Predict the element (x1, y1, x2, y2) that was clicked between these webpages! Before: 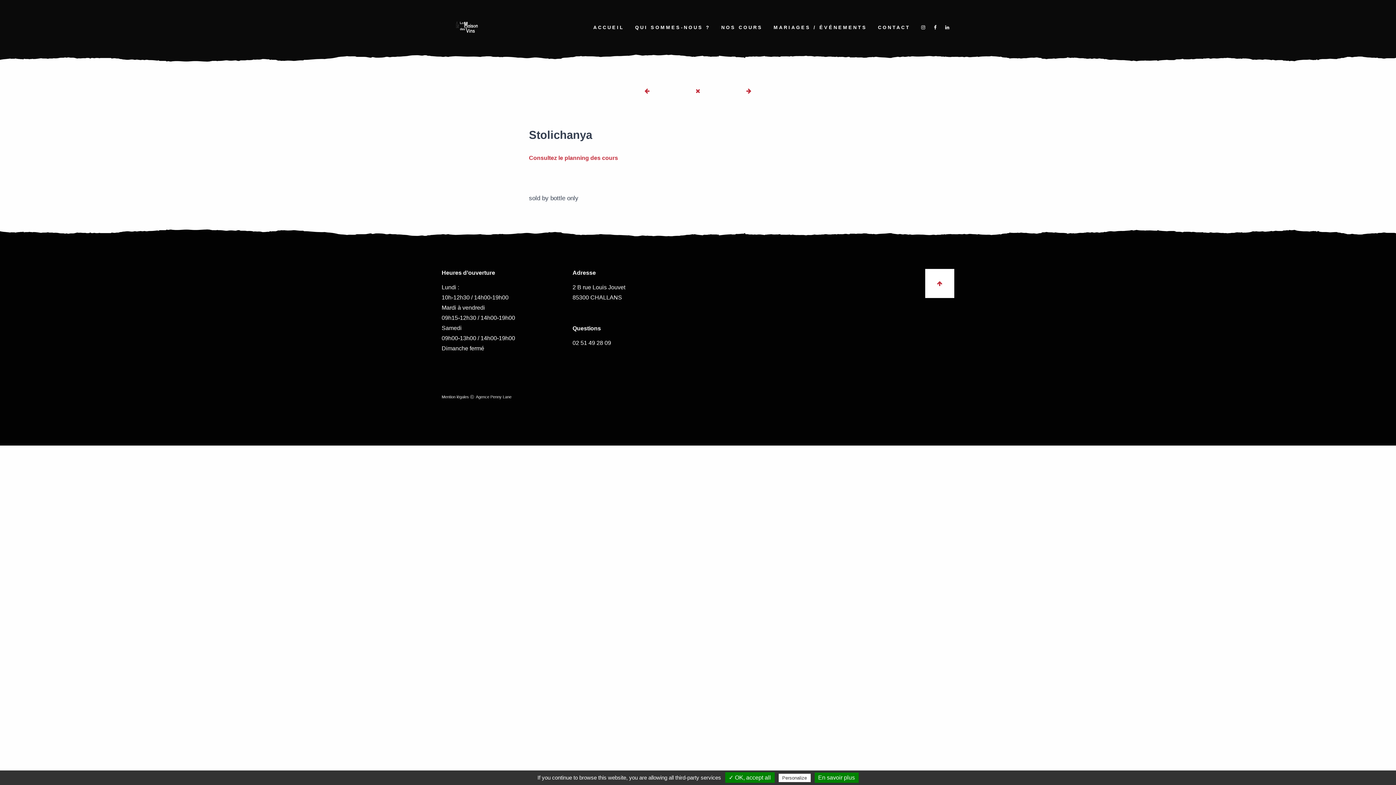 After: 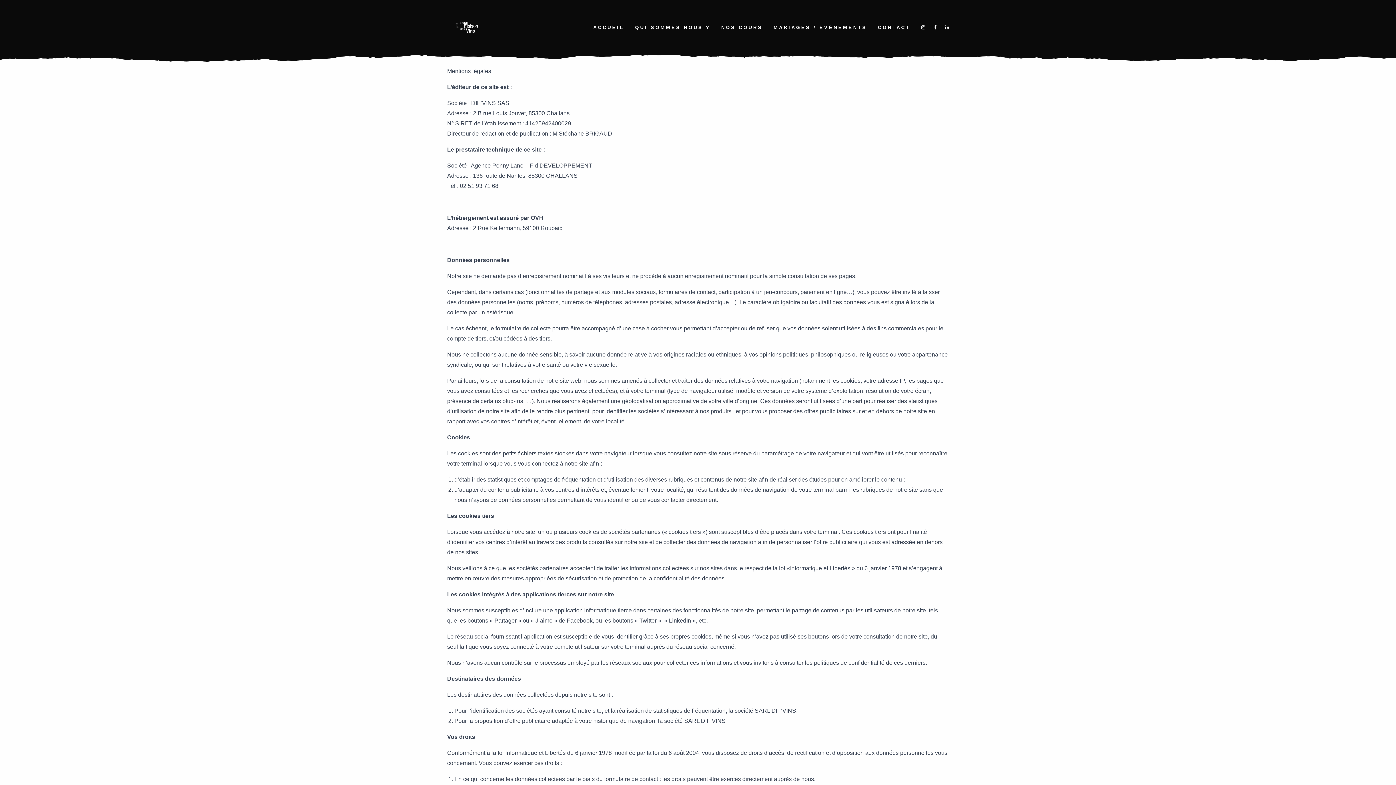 Action: label: Mention légales bbox: (441, 394, 469, 399)